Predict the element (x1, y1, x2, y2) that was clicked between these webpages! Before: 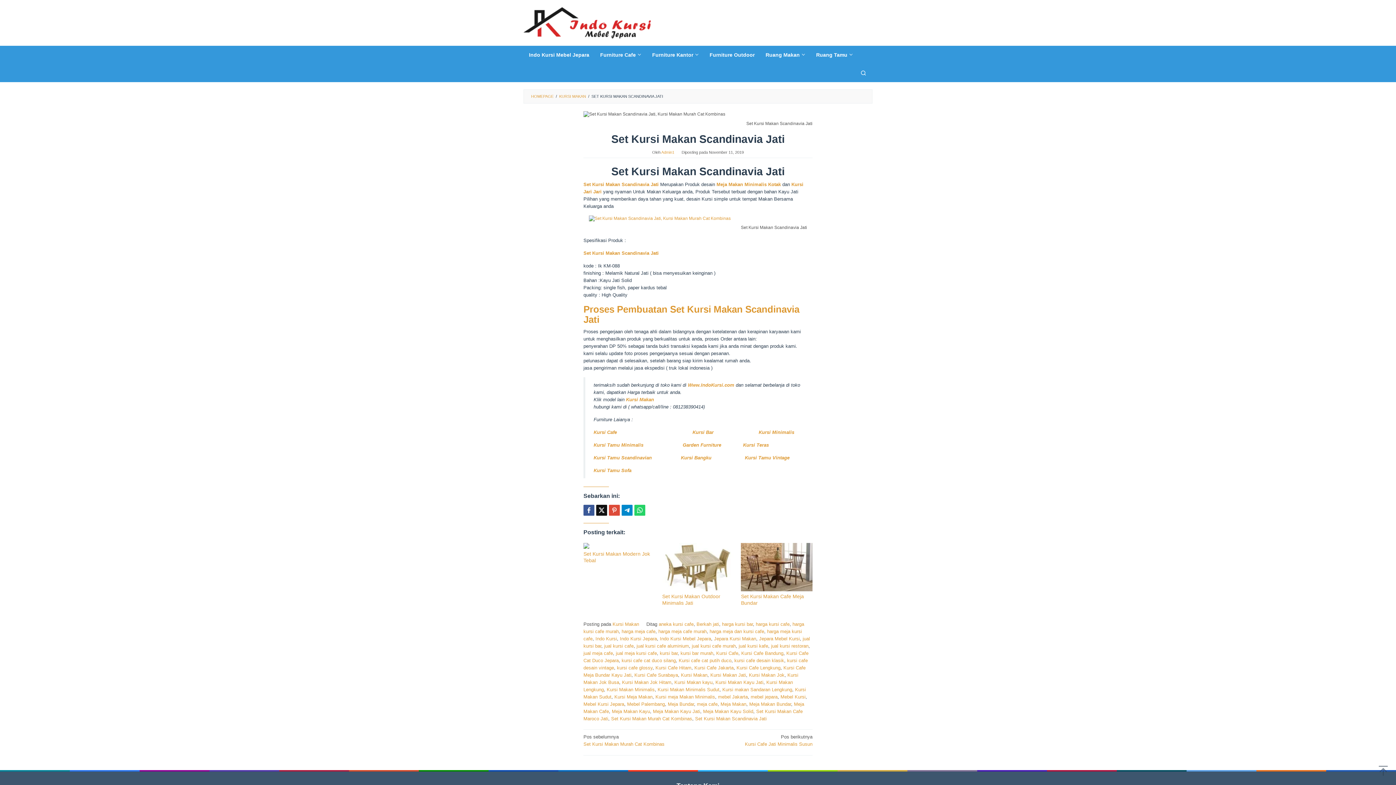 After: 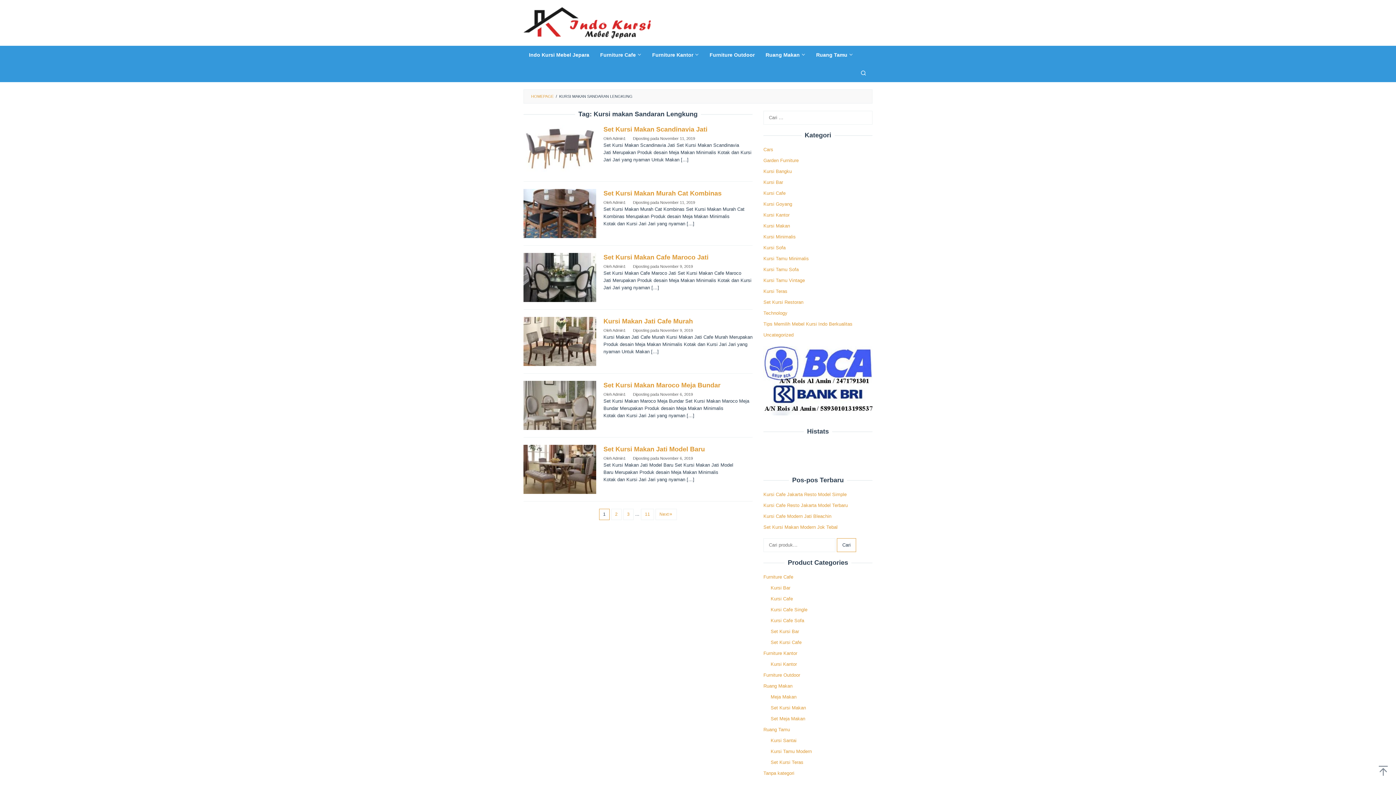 Action: label: Kursi makan Sandaran Lengkung bbox: (722, 687, 792, 692)